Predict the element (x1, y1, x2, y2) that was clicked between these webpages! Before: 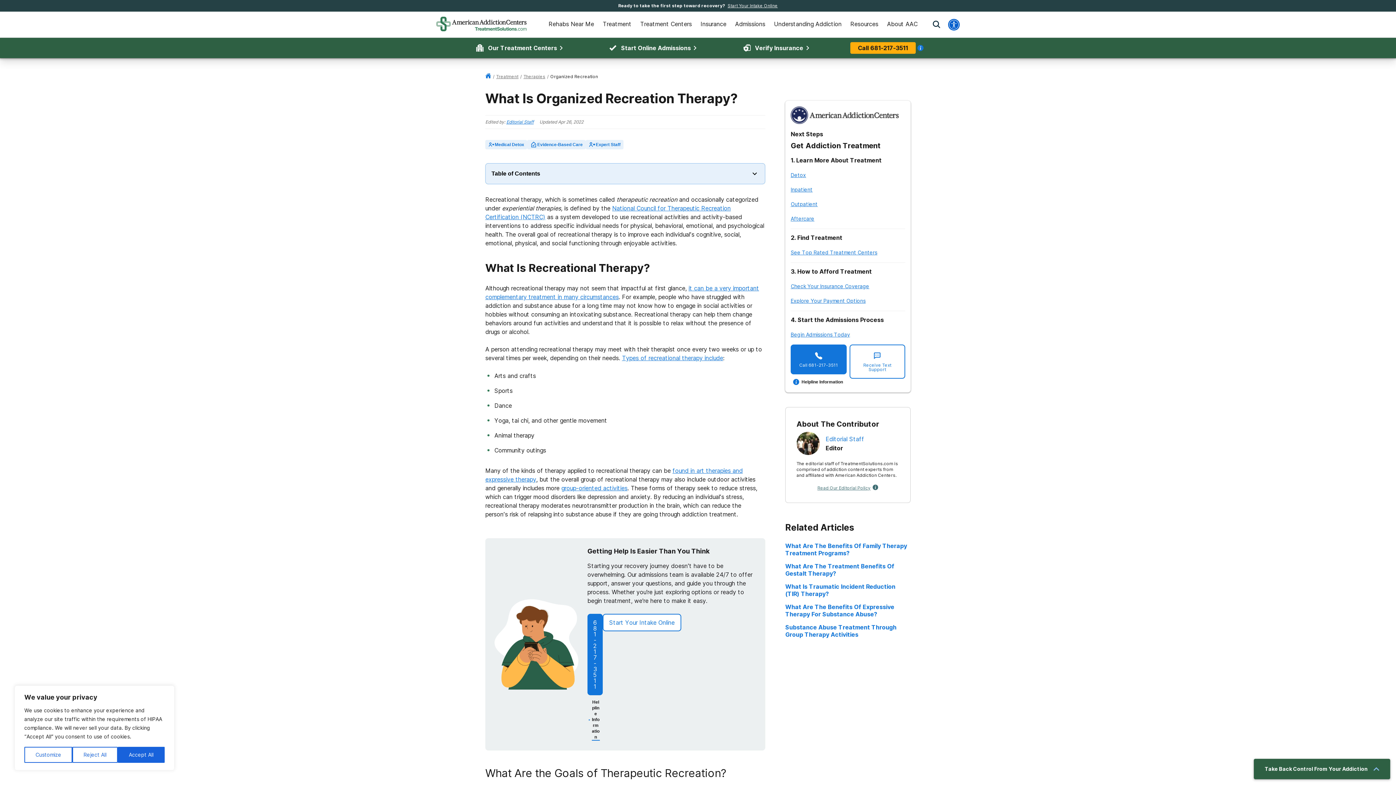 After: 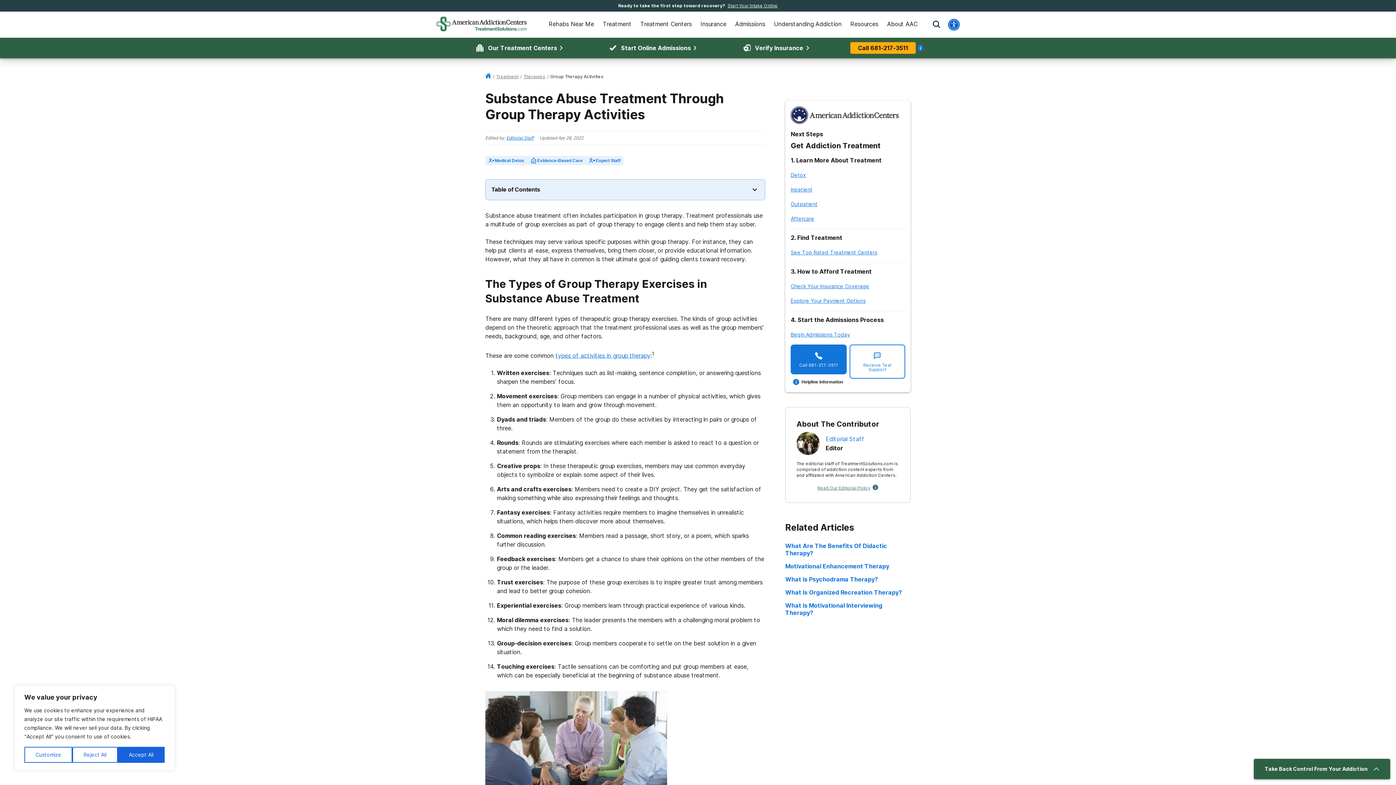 Action: bbox: (785, 624, 896, 638) label: Substance Abuse Treatment Through Group Therapy Activities